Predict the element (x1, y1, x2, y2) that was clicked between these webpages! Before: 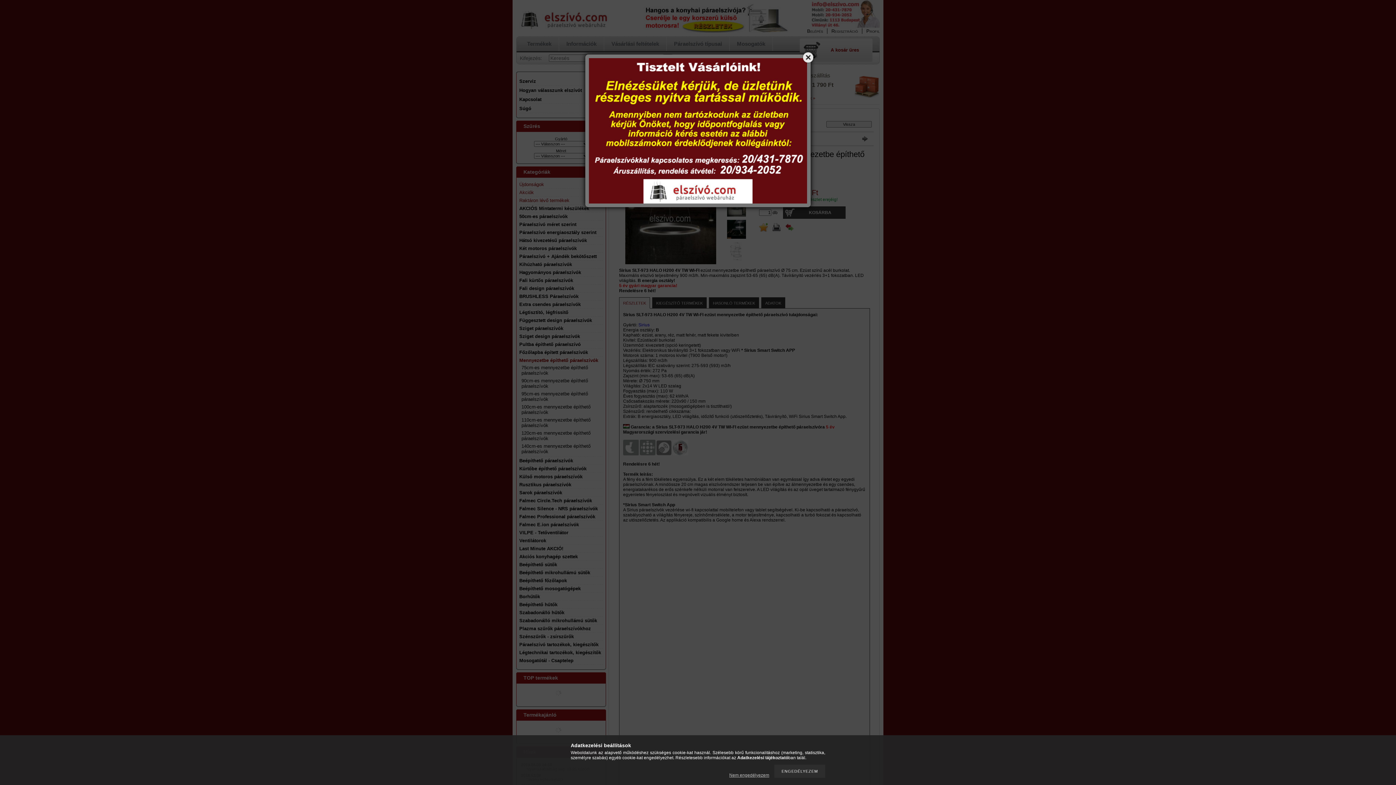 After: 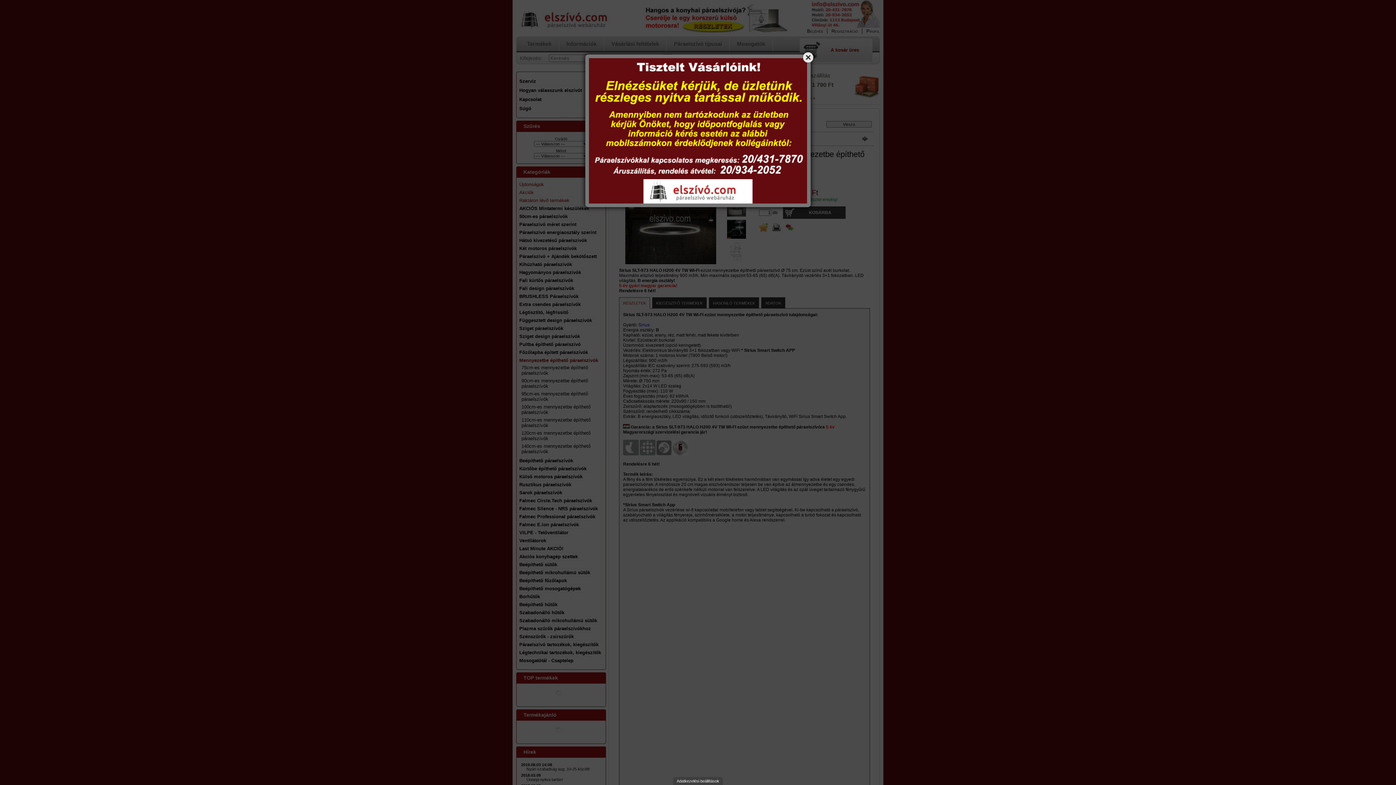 Action: bbox: (725, 773, 773, 778) label: Nem engedélyezem